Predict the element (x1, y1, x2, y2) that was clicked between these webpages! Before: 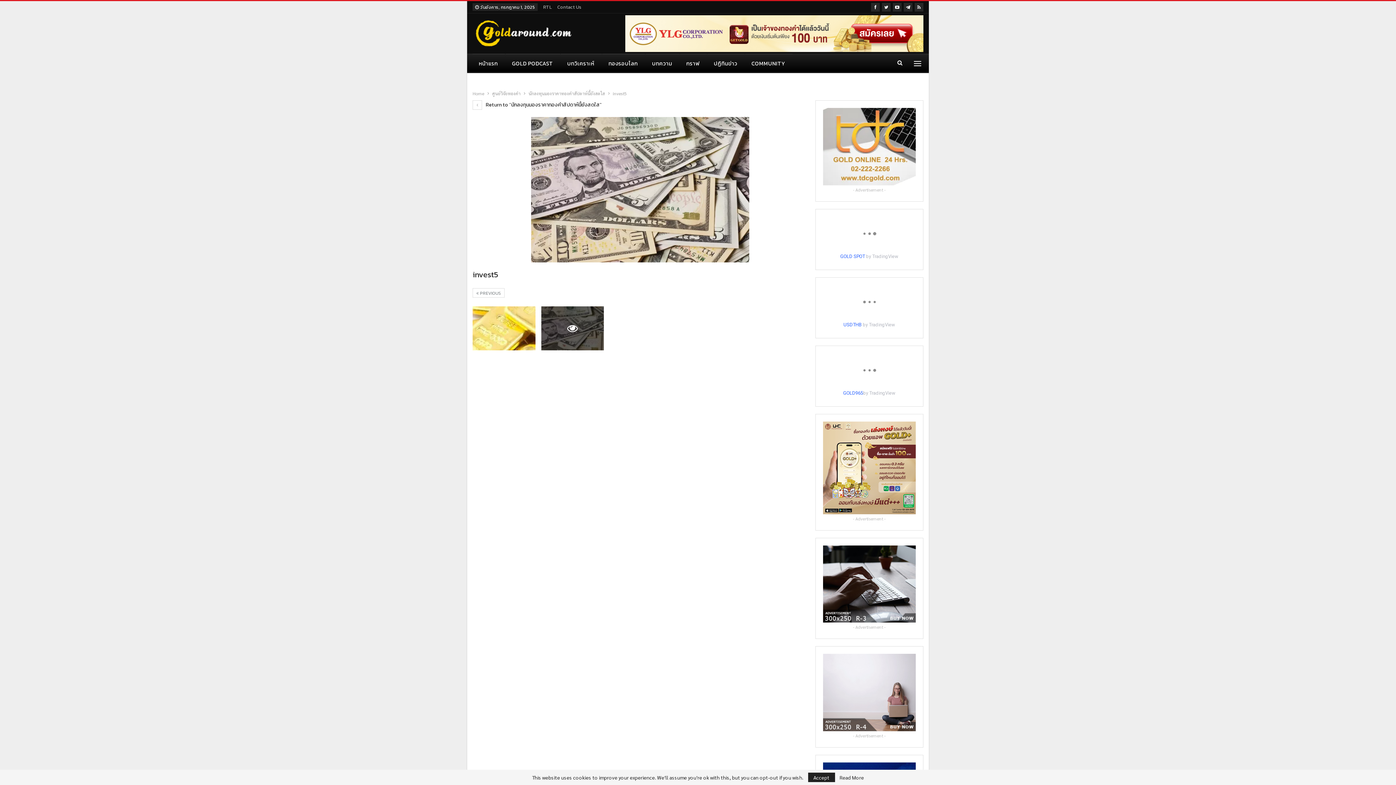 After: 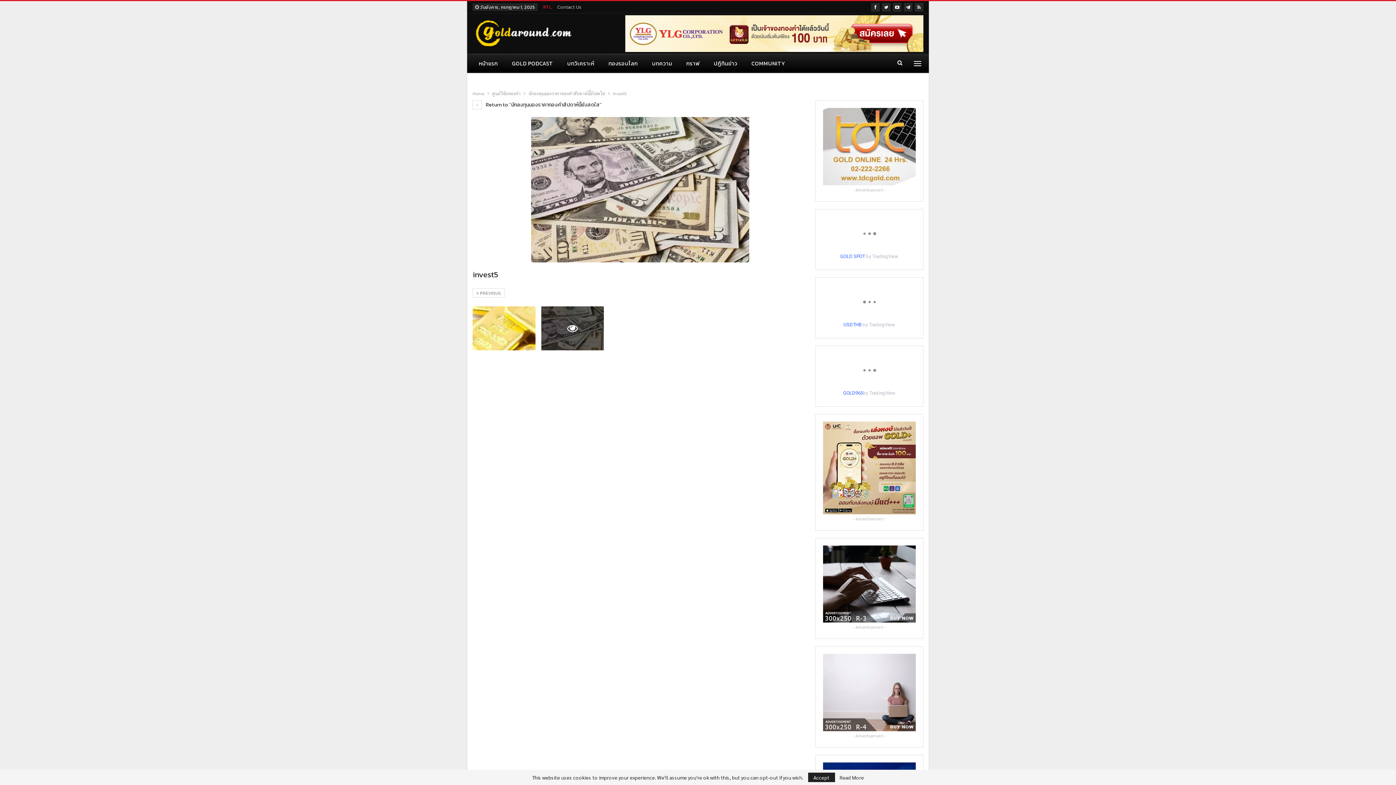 Action: label: RTL bbox: (543, 3, 552, 10)